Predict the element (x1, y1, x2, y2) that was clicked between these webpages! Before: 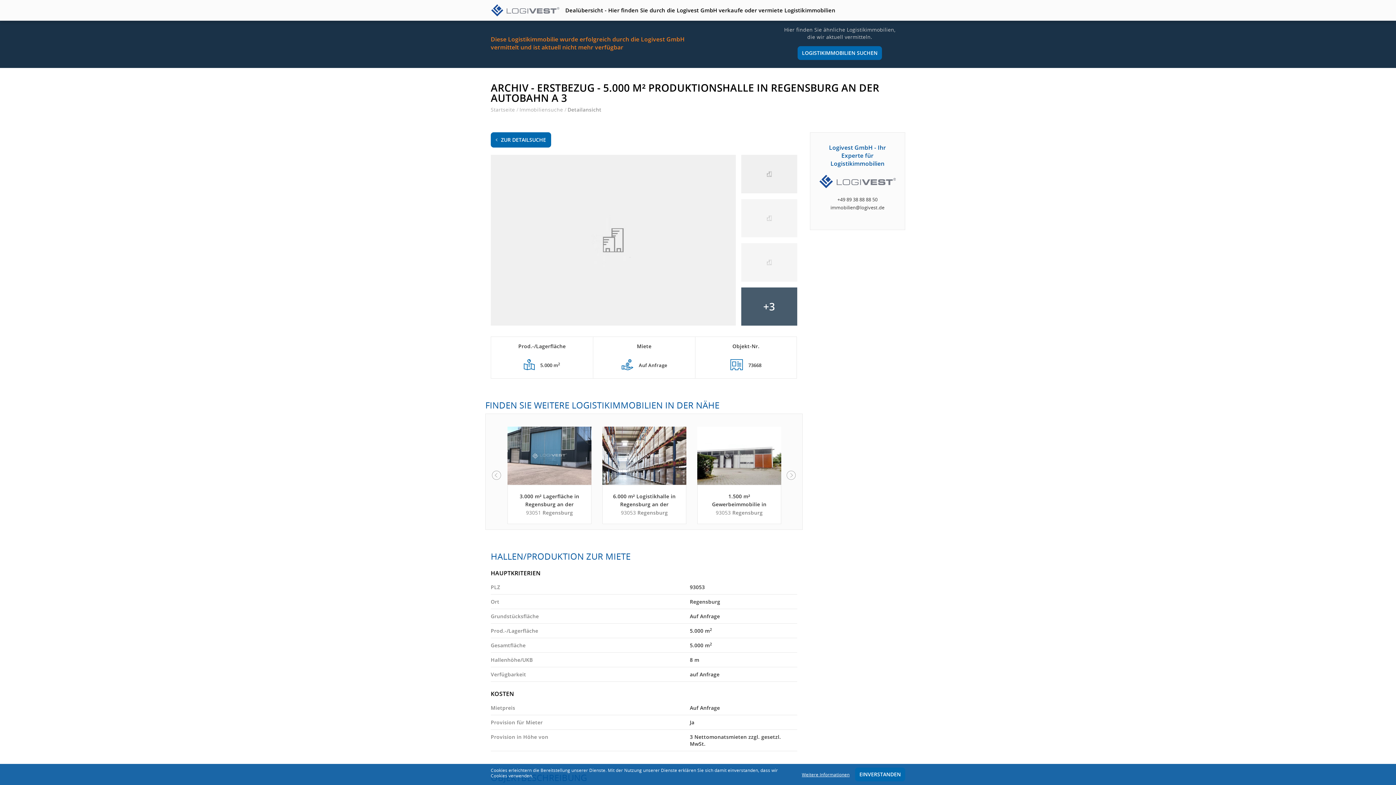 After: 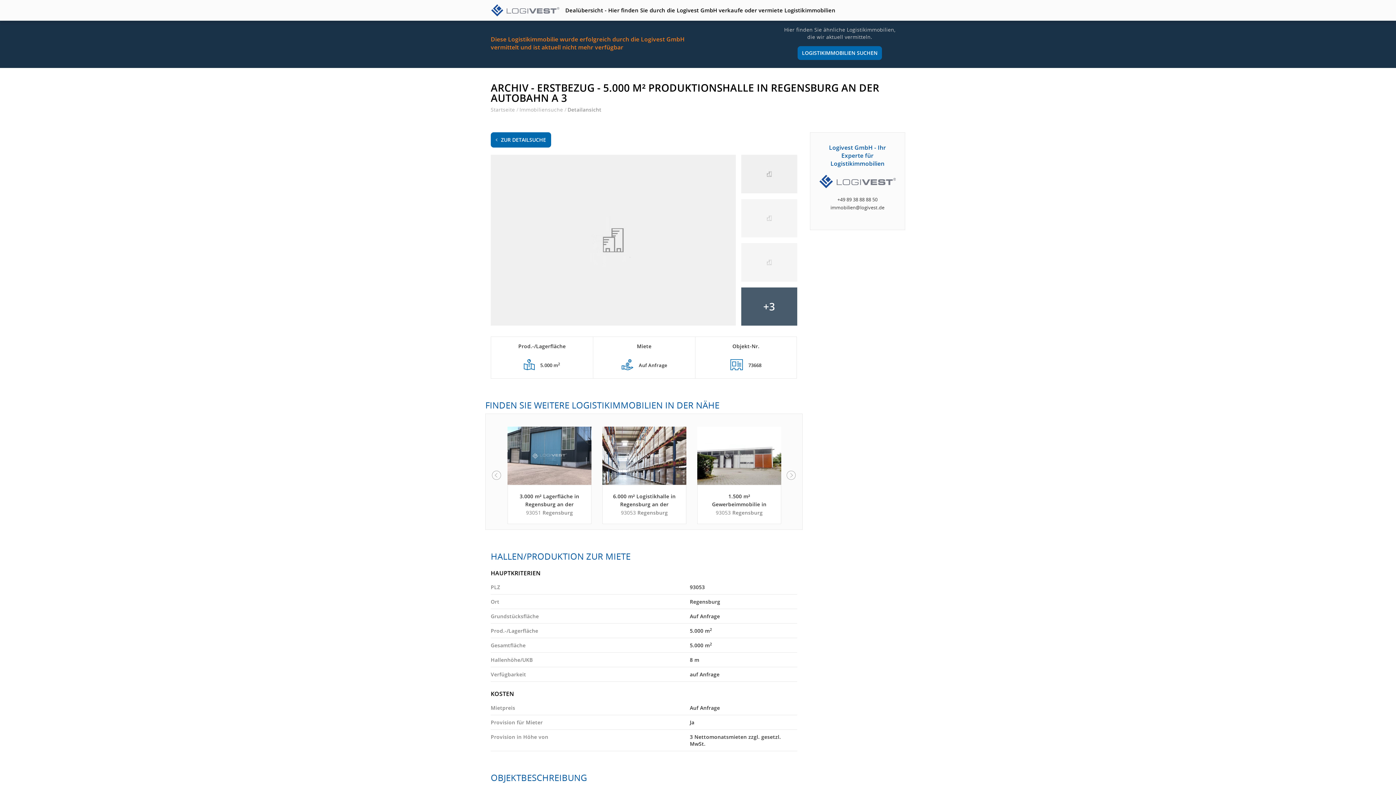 Action: bbox: (855, 768, 905, 781) label: EINVERSTANDEN